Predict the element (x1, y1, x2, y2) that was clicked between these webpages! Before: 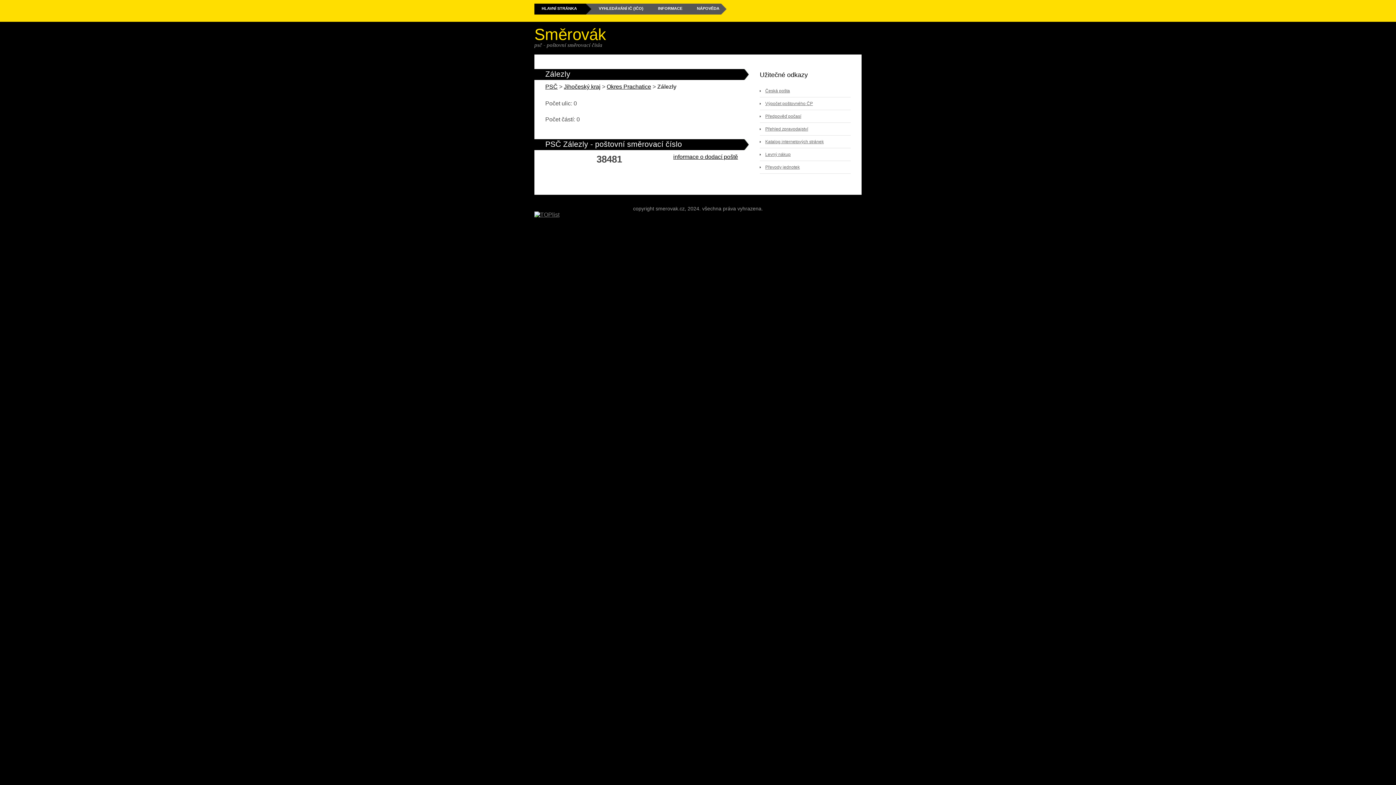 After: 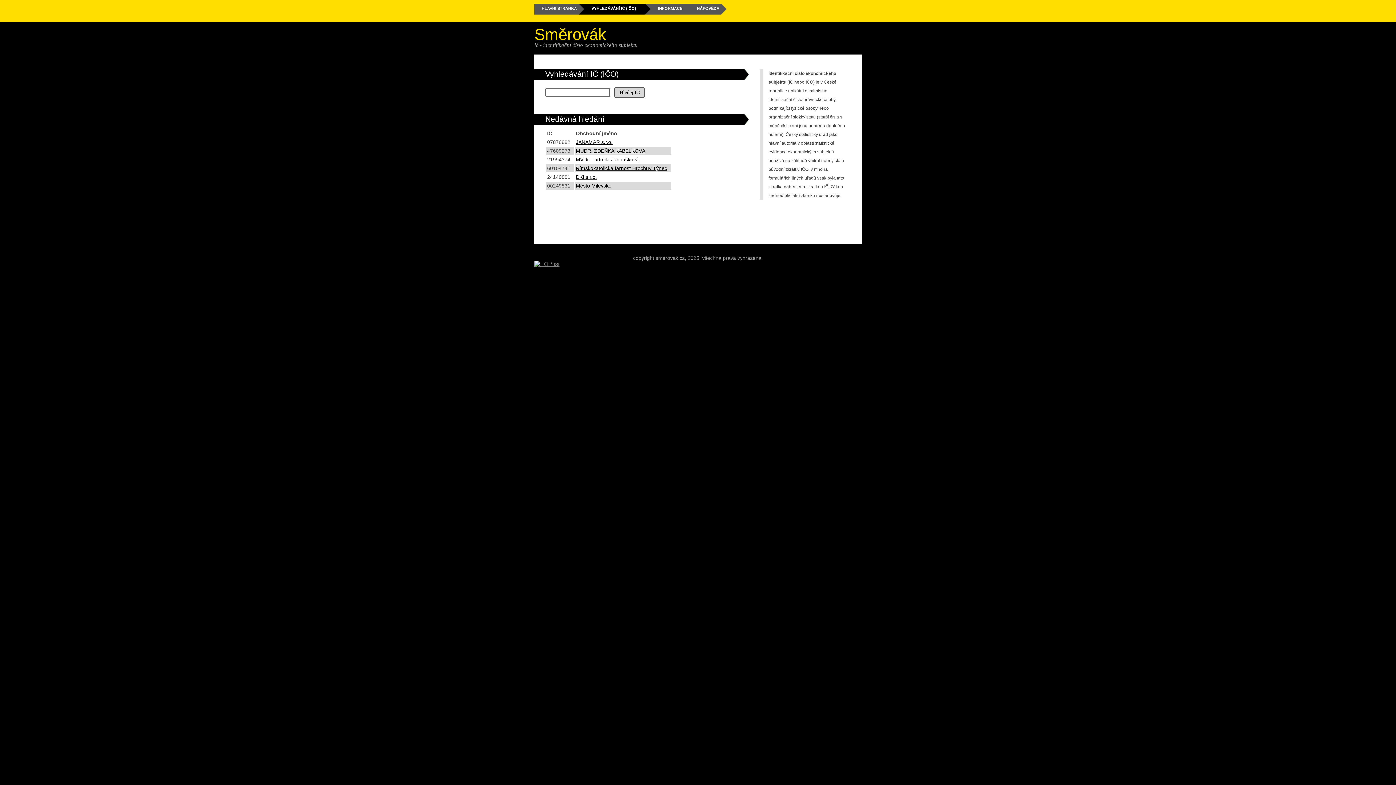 Action: bbox: (591, 3, 650, 14) label: VYHLEDÁVÁNÍ IČ (IČO)